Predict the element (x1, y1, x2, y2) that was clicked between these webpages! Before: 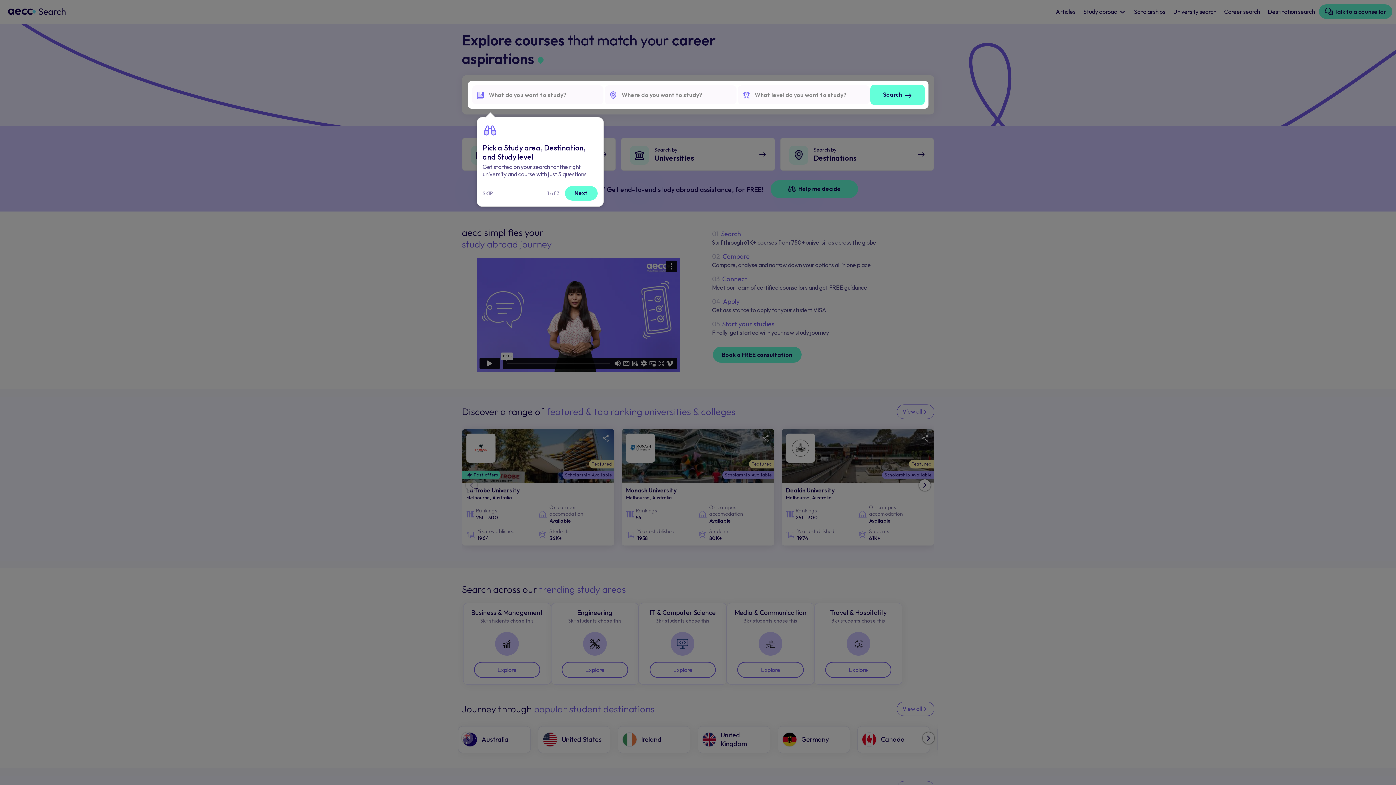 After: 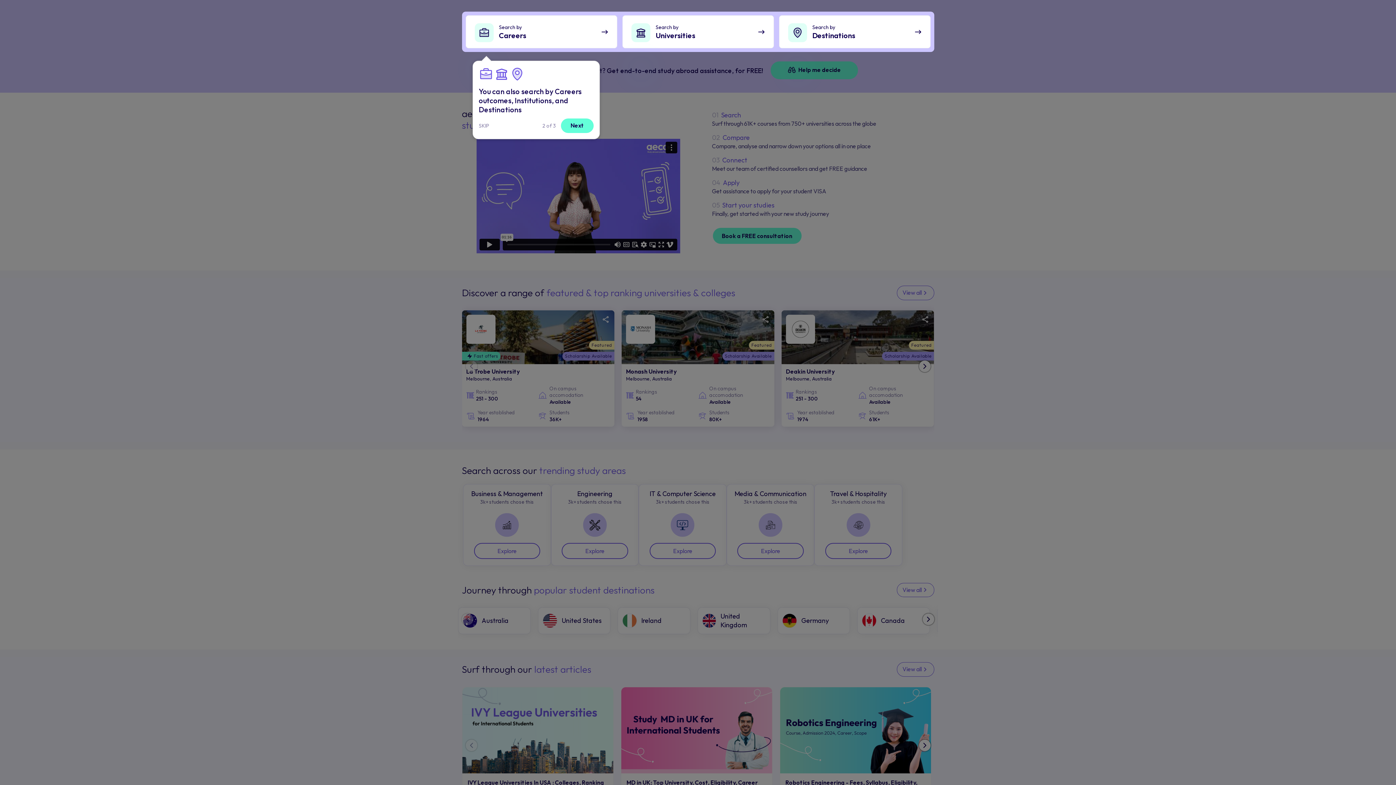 Action: label: Next bbox: (564, 186, 597, 200)